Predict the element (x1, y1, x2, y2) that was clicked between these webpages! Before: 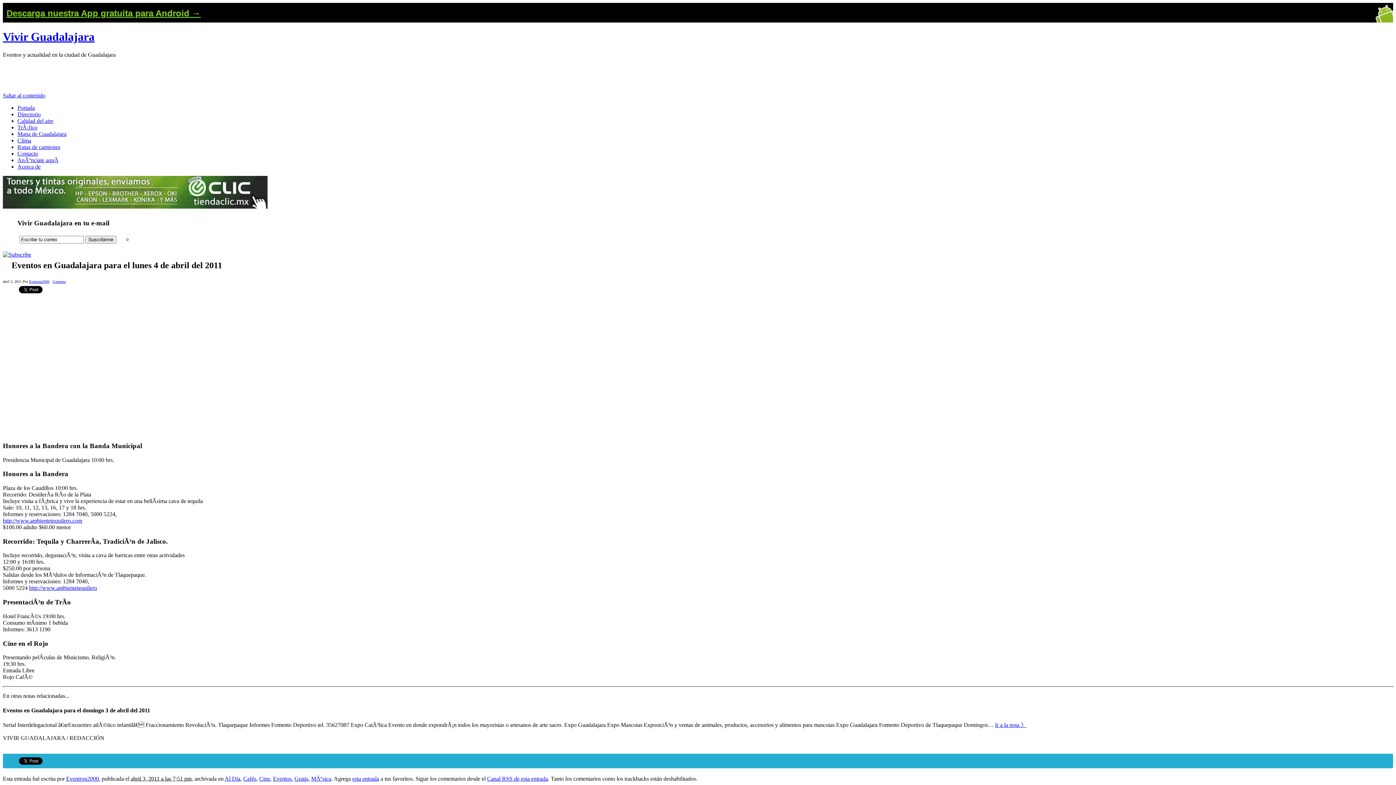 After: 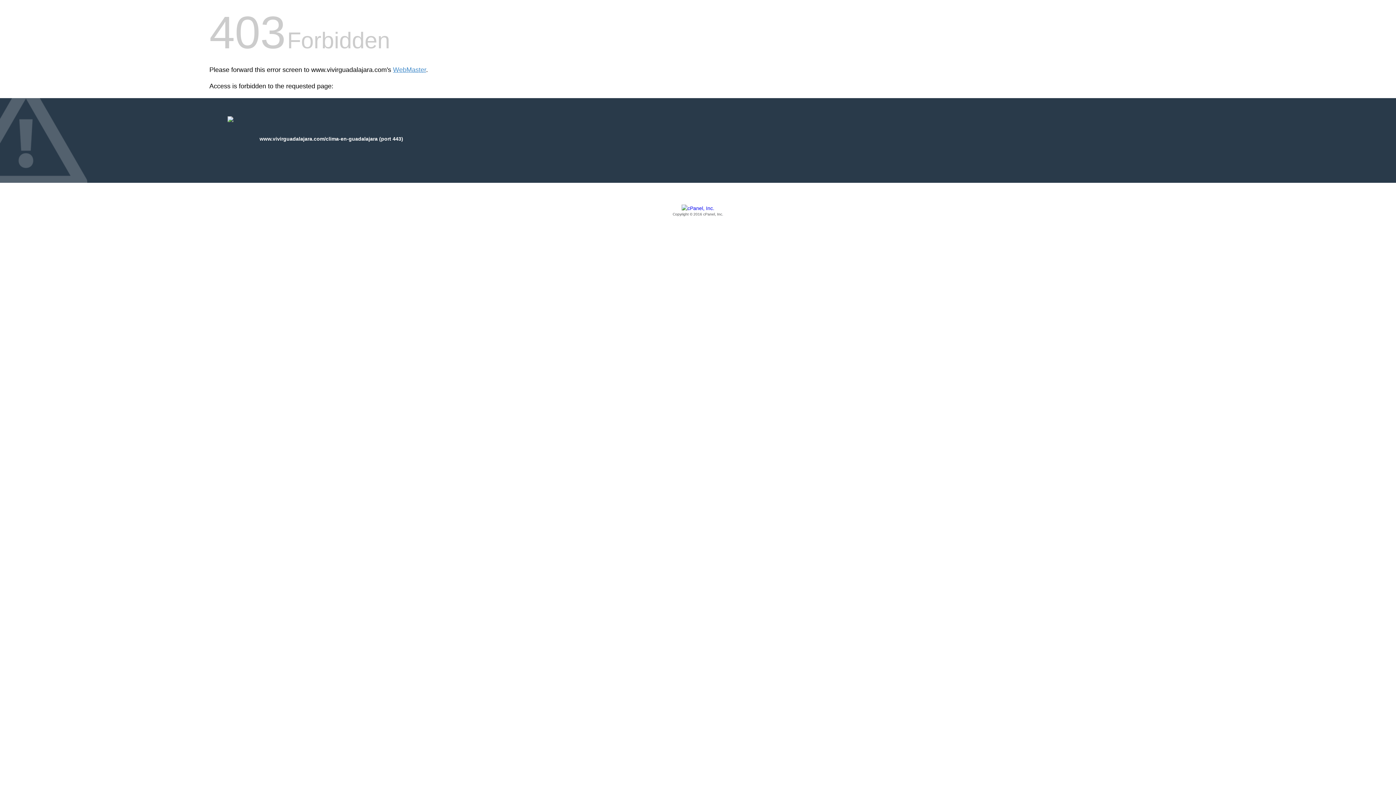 Action: label: Clima bbox: (17, 137, 31, 143)